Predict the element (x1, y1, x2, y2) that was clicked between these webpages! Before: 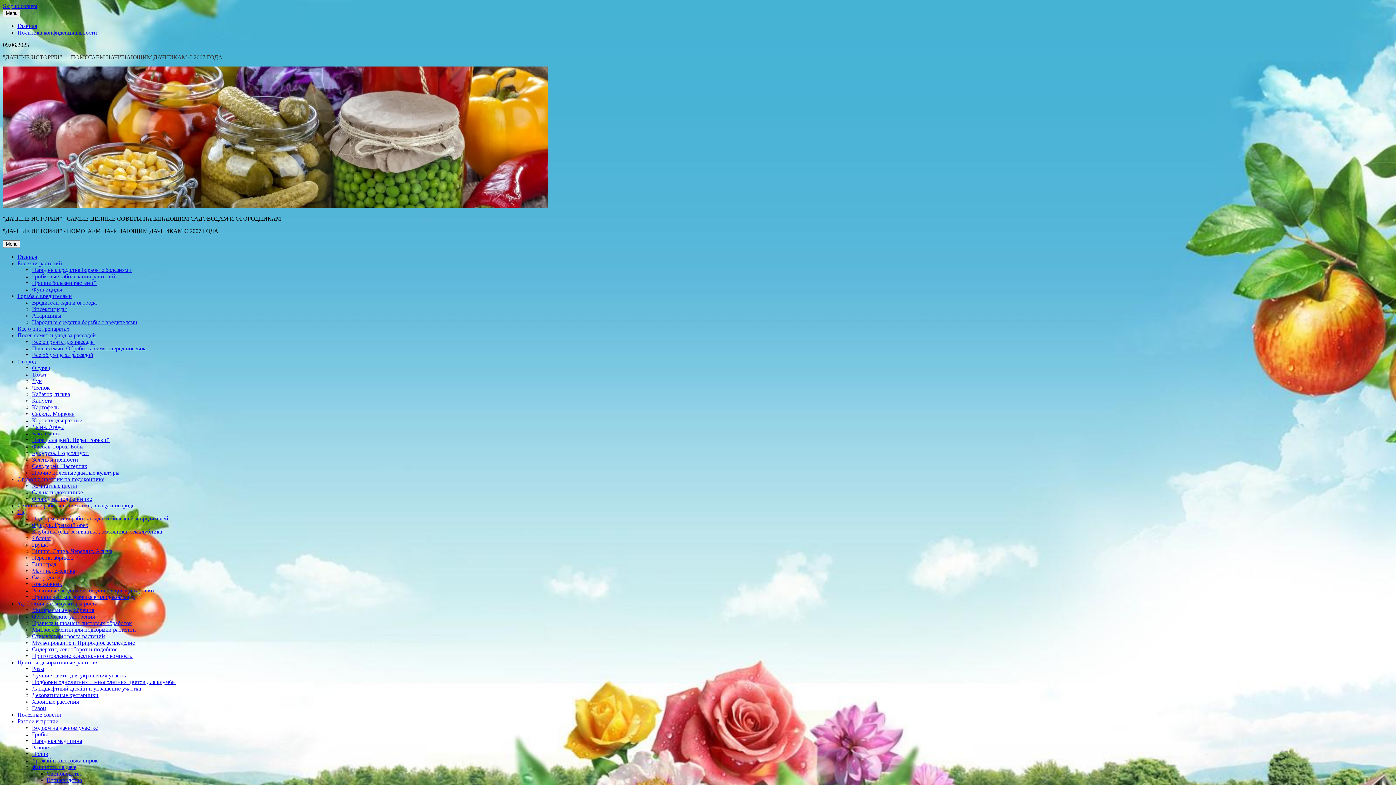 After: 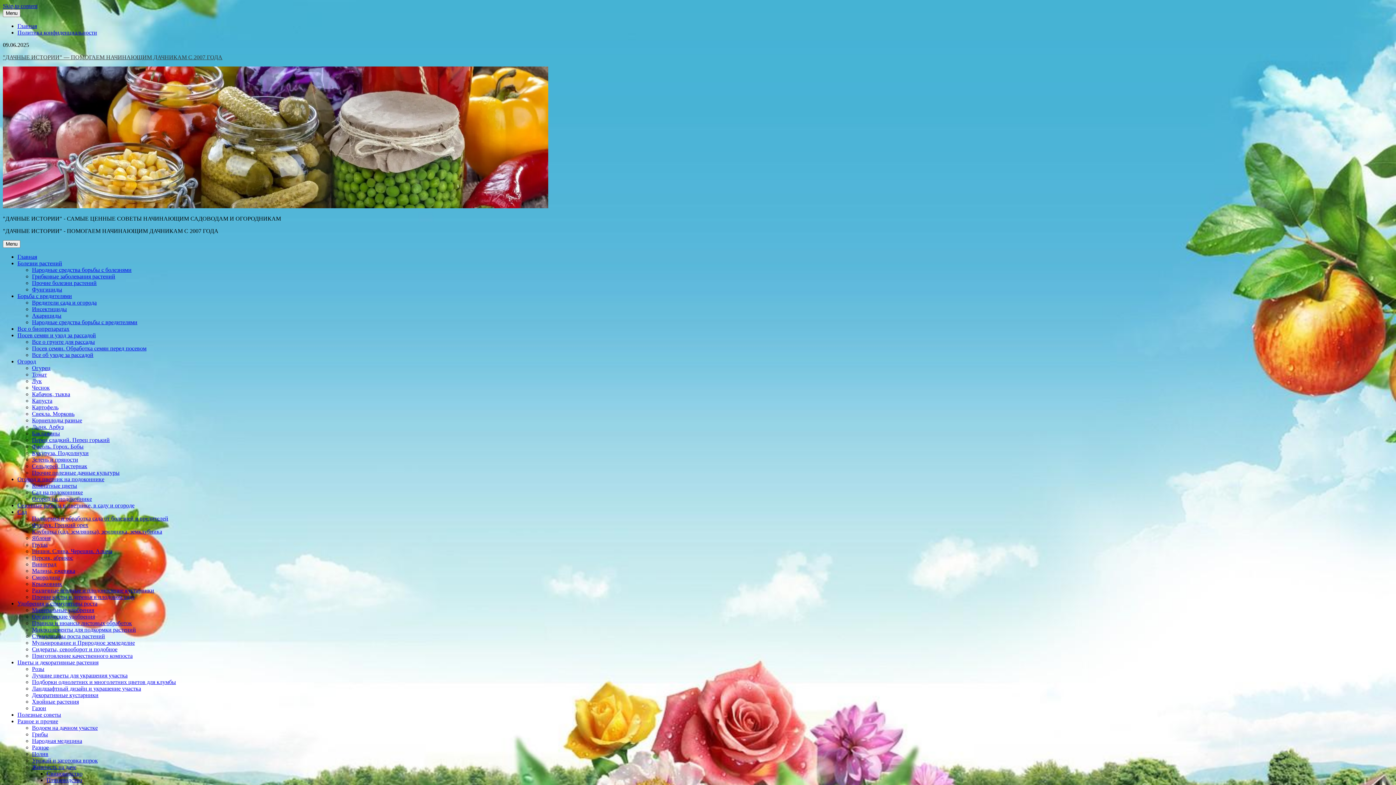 Action: label: Живность на даче bbox: (32, 764, 76, 770)